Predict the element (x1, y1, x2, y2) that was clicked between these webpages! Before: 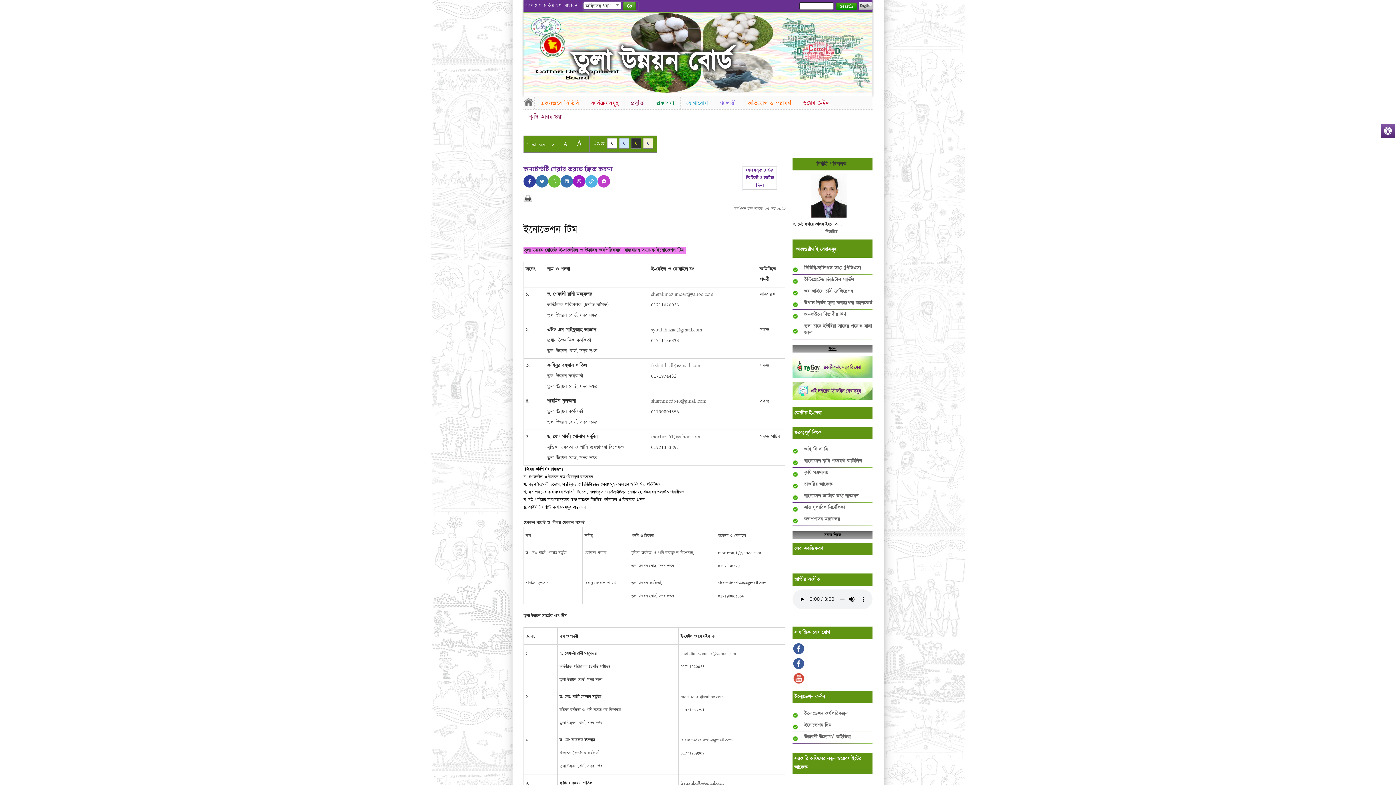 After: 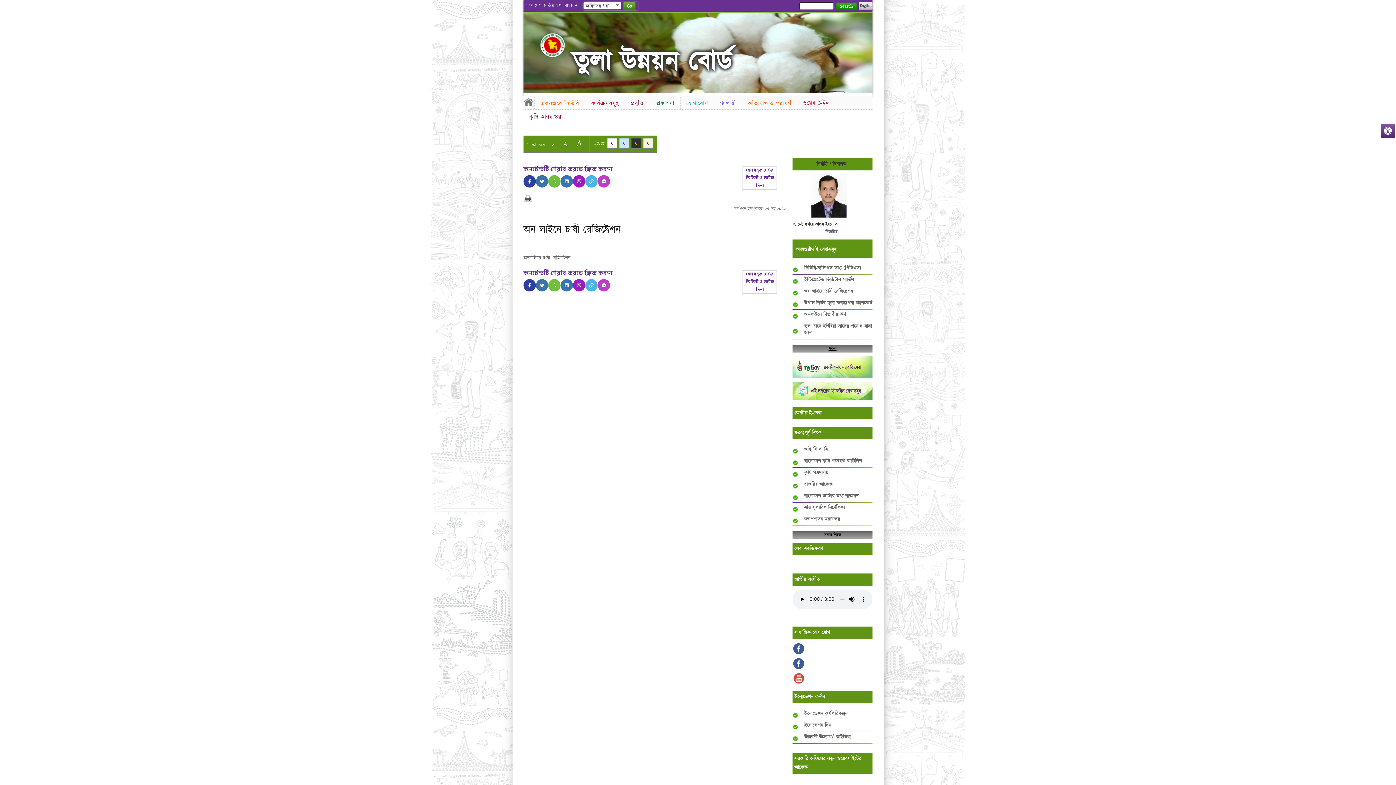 Action: label: অন লাইনে চাষী রেজিষ্ট্রেশন bbox: (804, 288, 872, 294)